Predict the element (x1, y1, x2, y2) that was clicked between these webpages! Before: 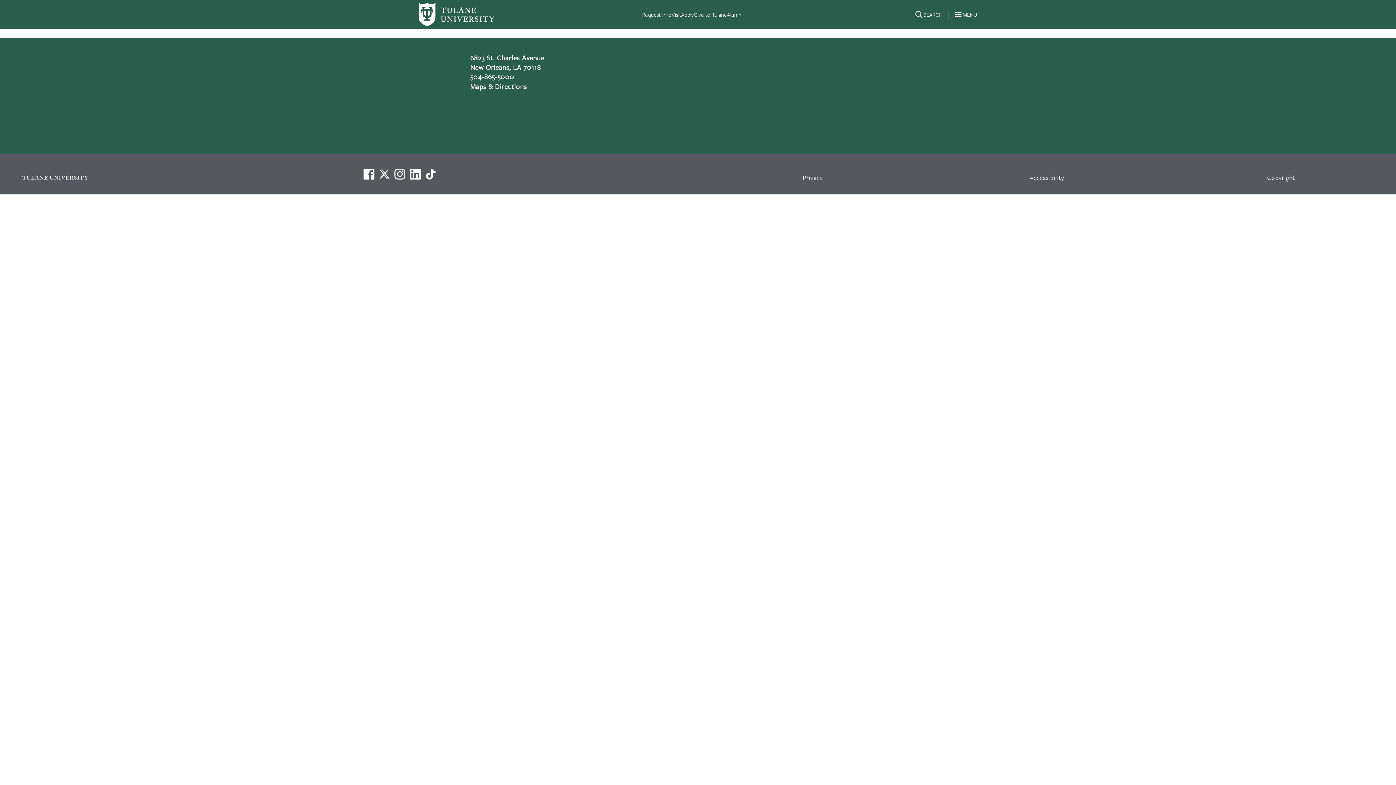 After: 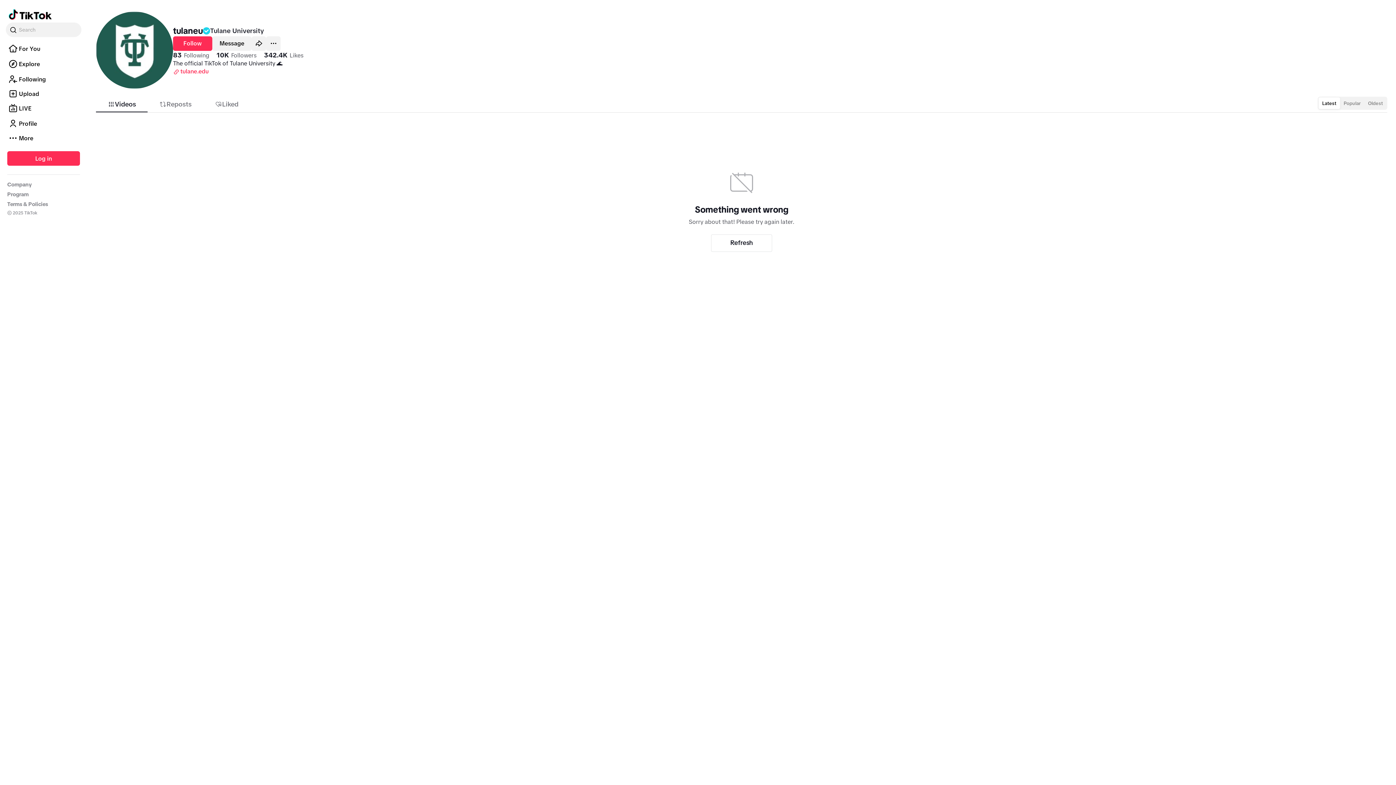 Action: label: Watch us on TikTok bbox: (425, 168, 436, 179)